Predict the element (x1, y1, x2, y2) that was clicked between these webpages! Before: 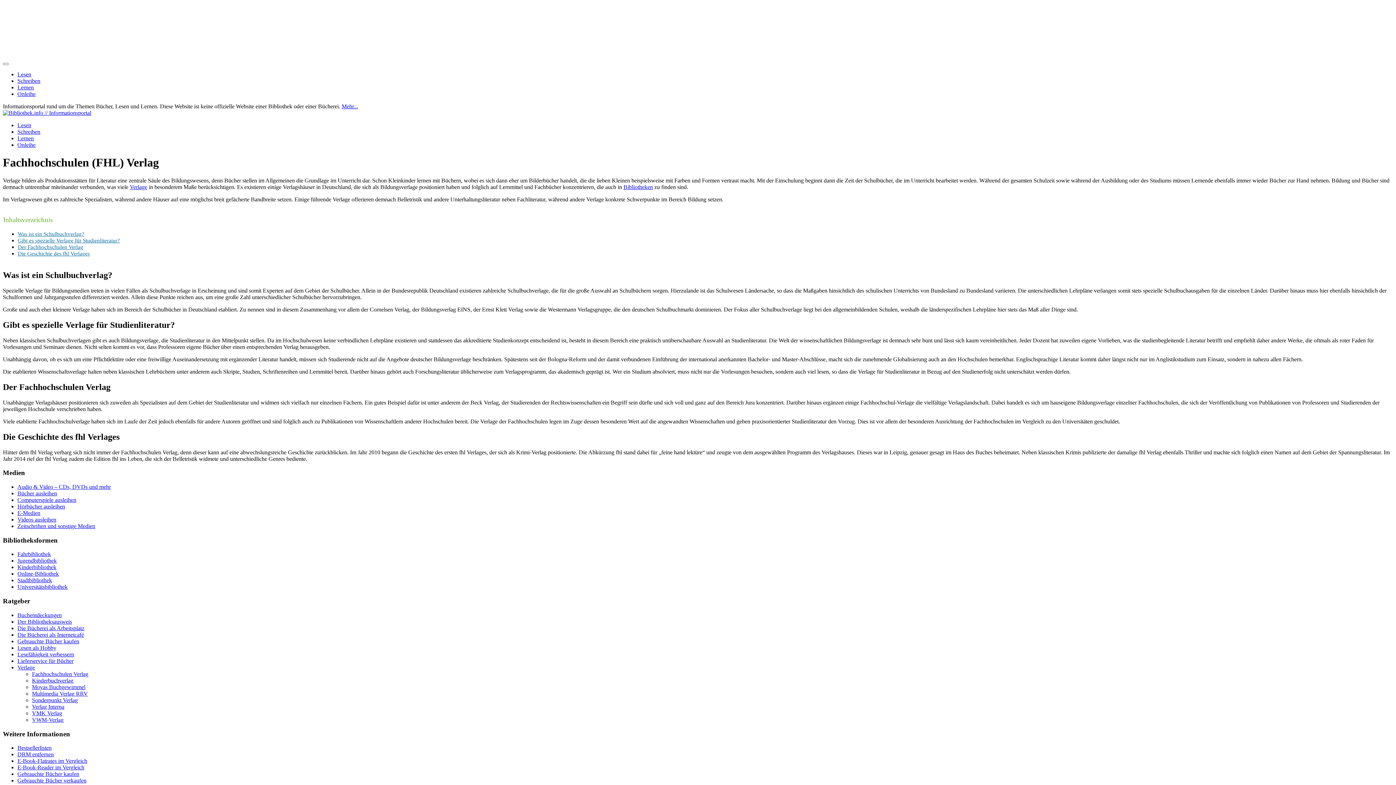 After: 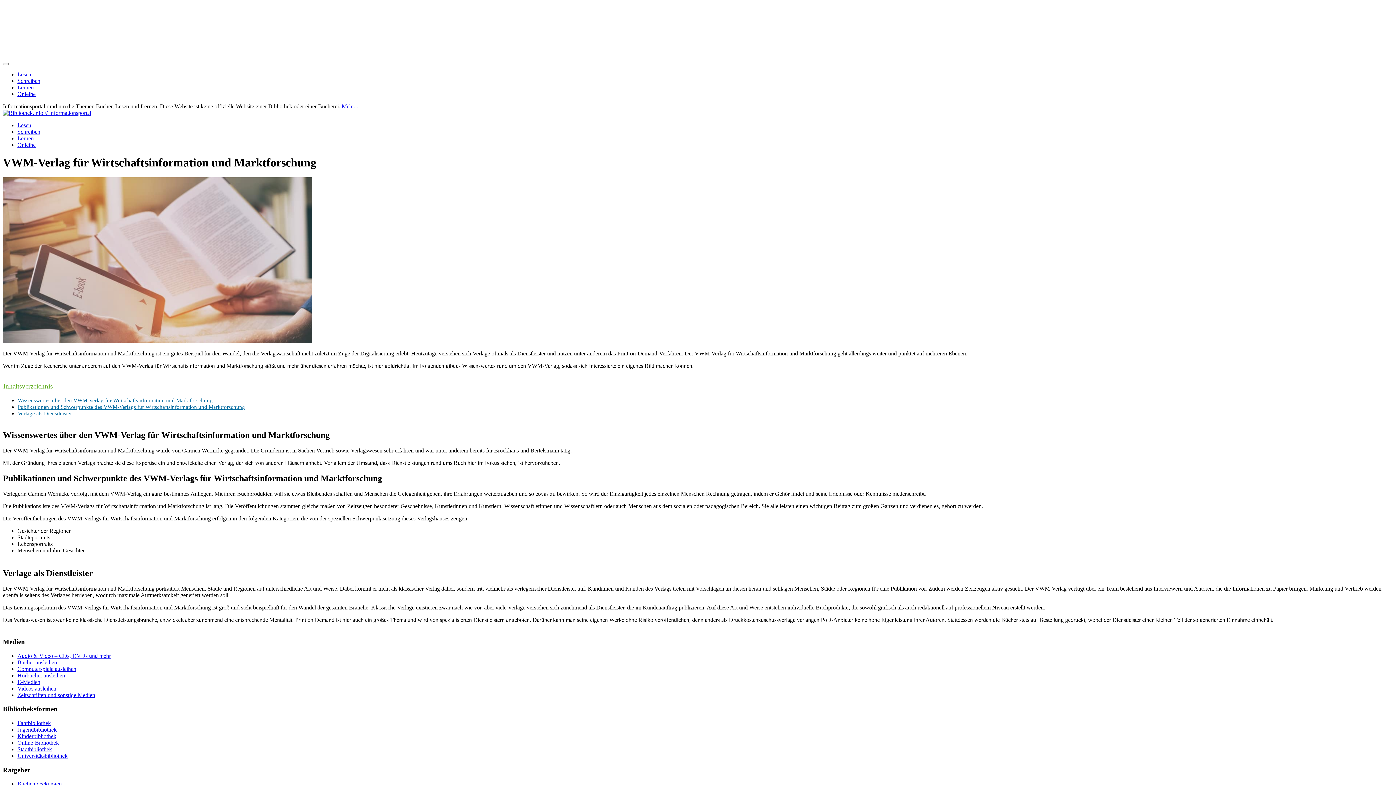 Action: bbox: (32, 717, 63, 723) label: VWM-Verlag